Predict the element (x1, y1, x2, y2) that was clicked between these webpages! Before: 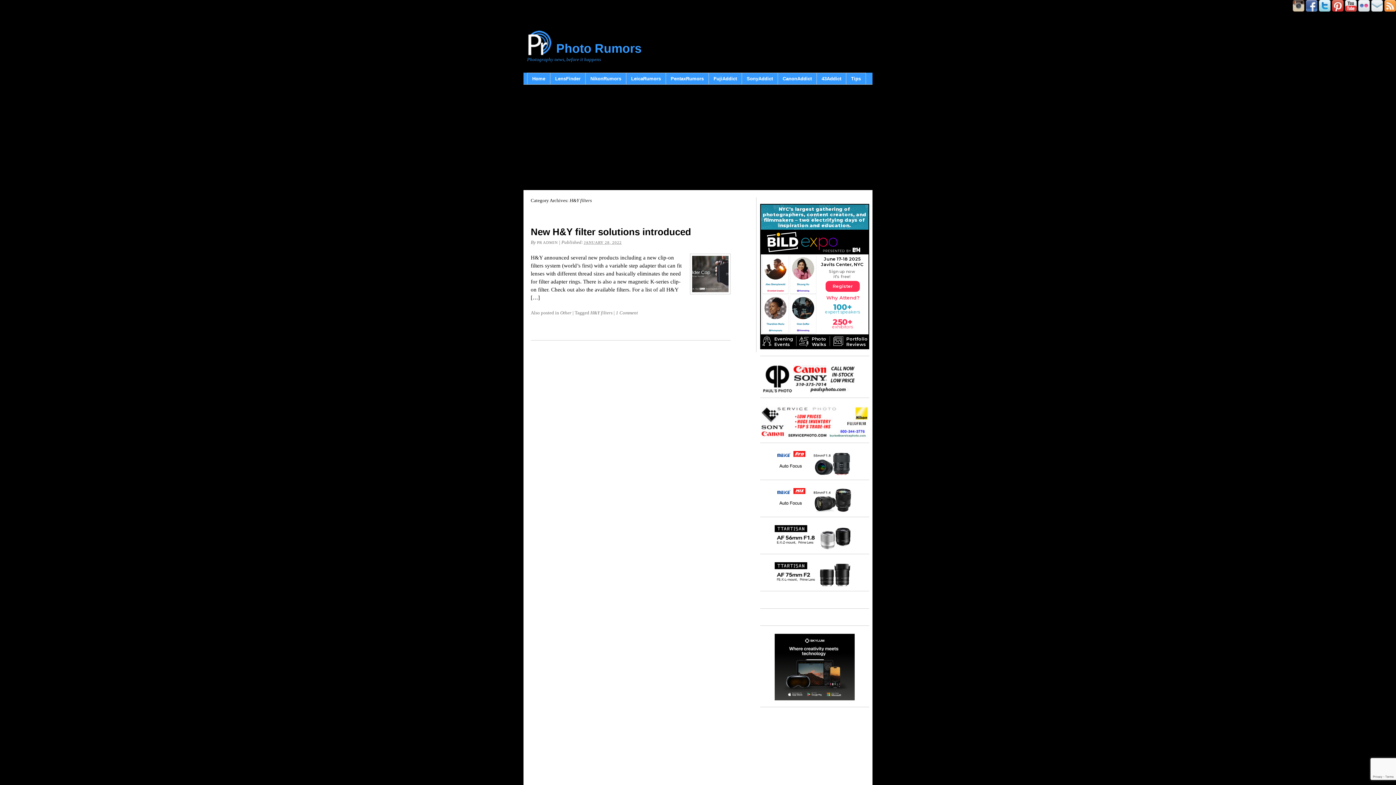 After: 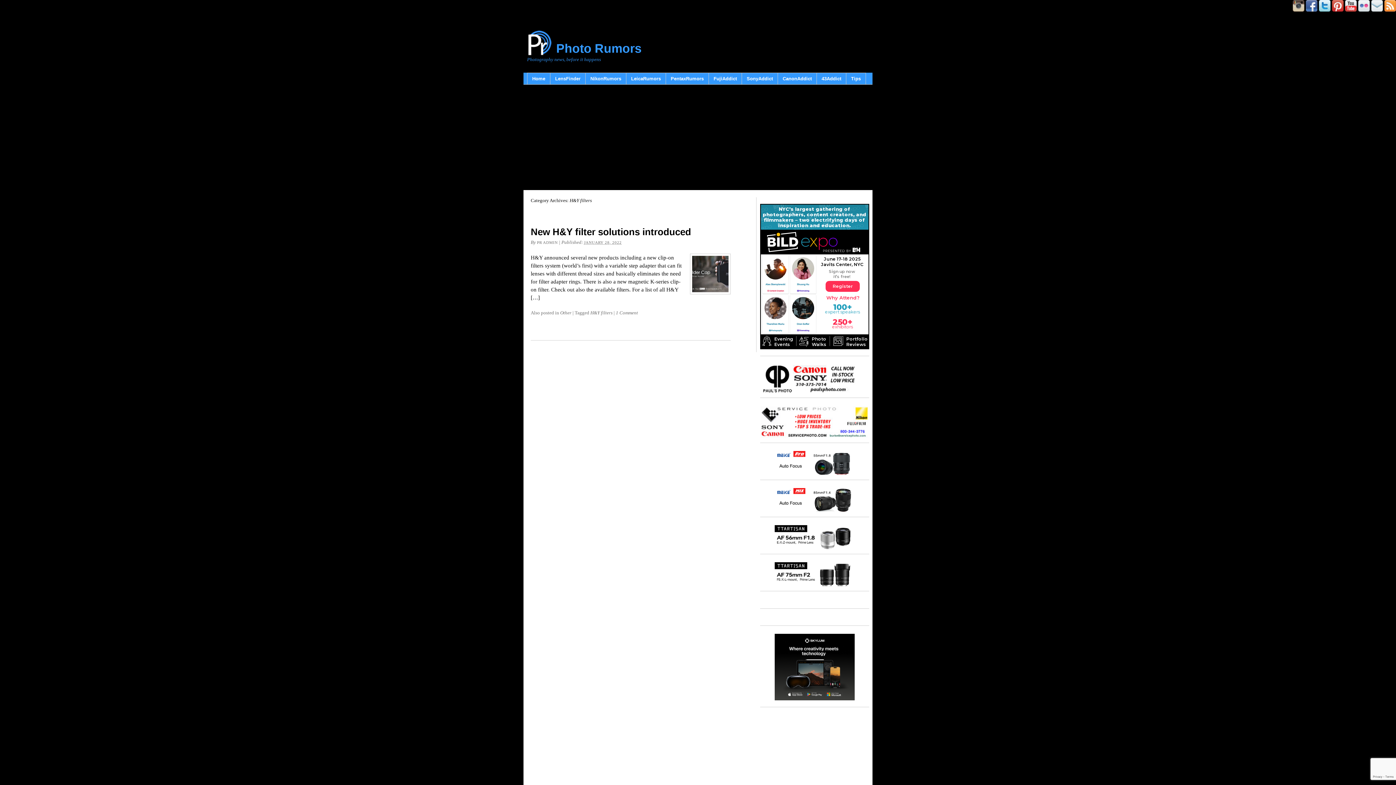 Action: bbox: (760, 389, 857, 394)